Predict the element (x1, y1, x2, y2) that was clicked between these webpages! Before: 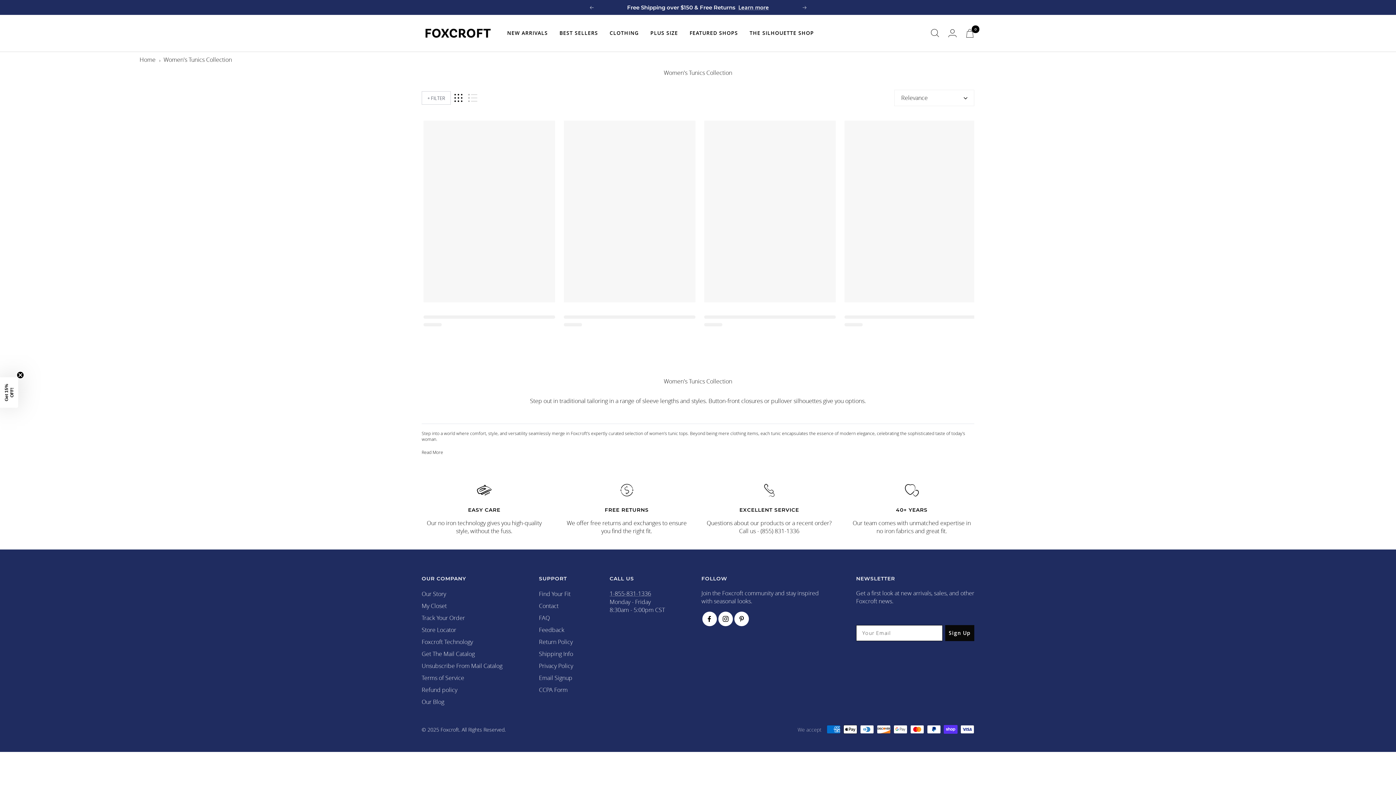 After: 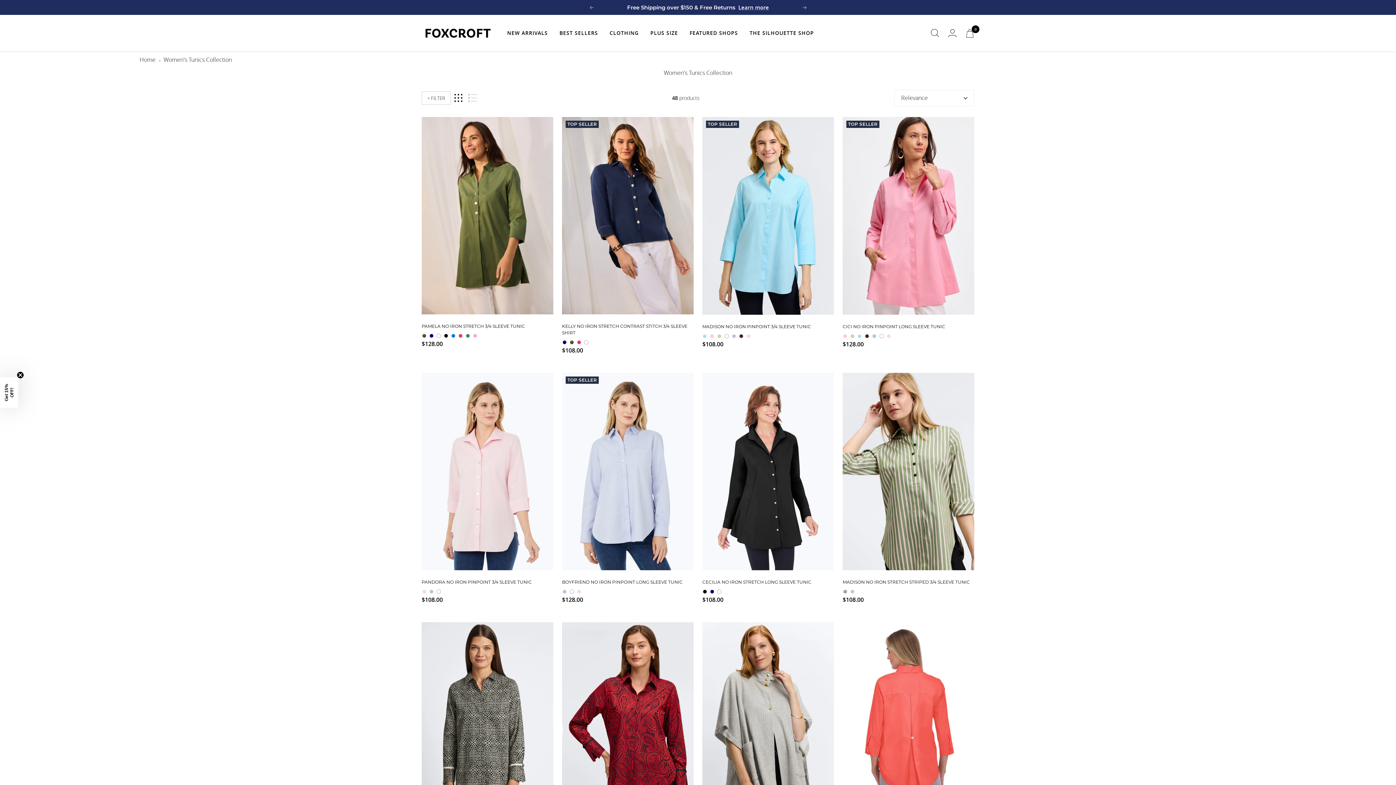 Action: bbox: (163, 55, 232, 63) label: Women's Tunics Collection